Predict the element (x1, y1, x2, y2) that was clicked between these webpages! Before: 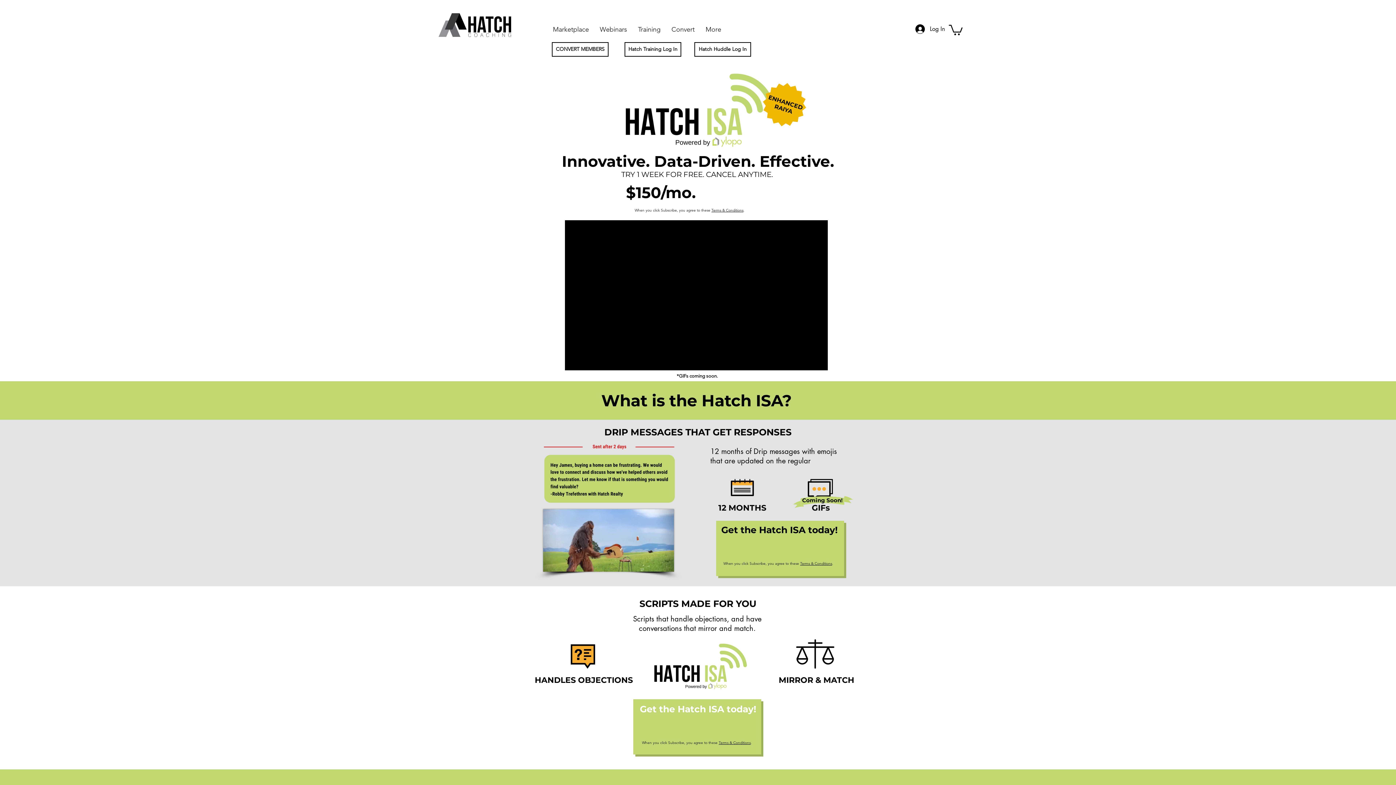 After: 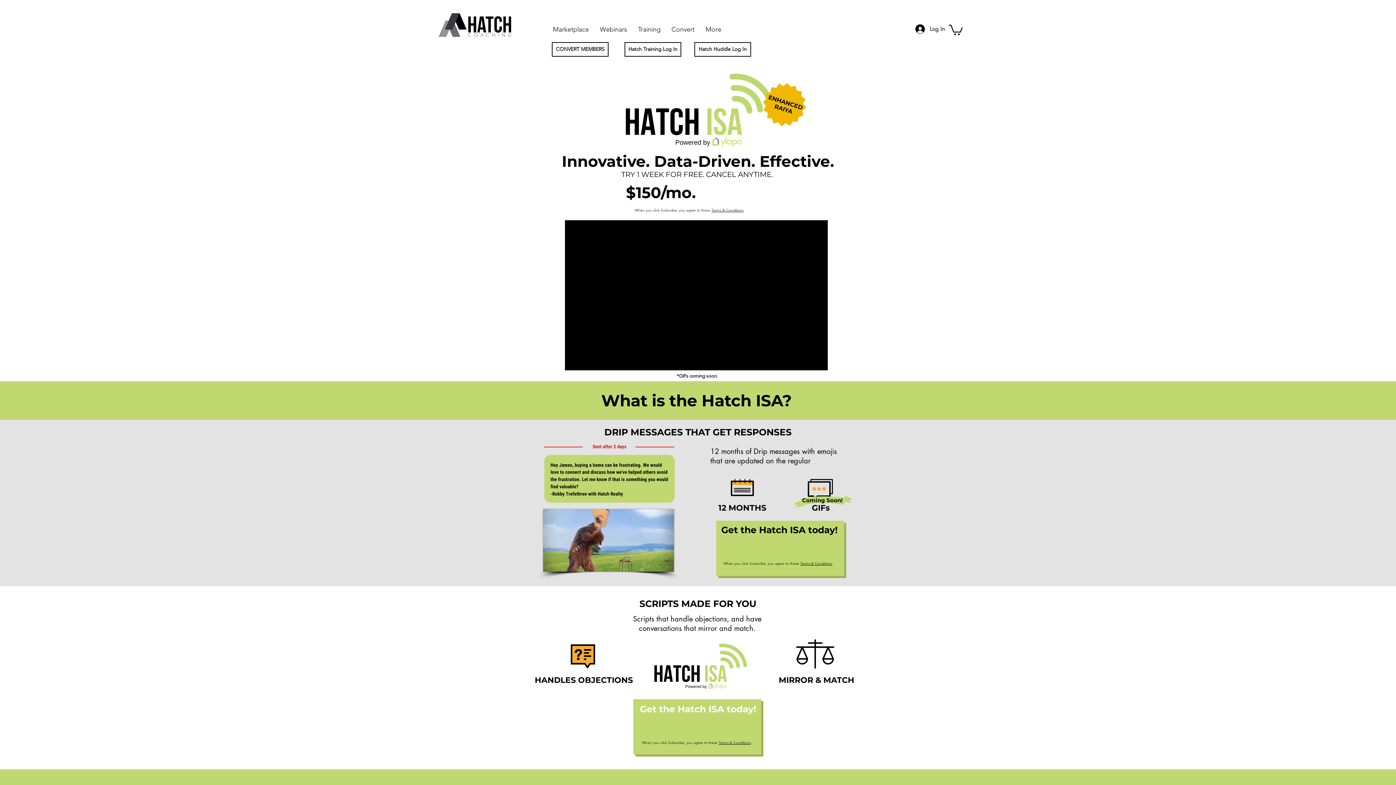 Action: label: Terms & Conditions bbox: (711, 207, 743, 212)